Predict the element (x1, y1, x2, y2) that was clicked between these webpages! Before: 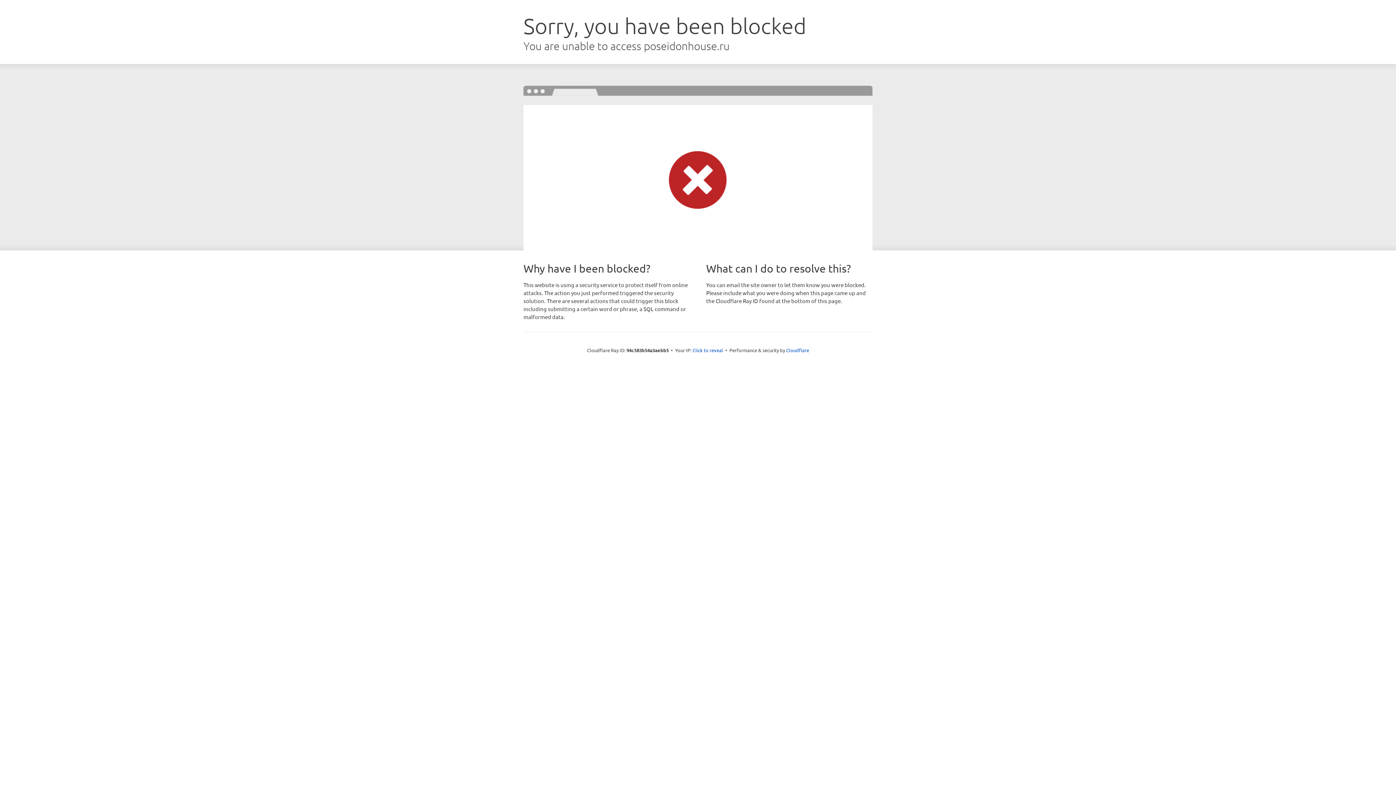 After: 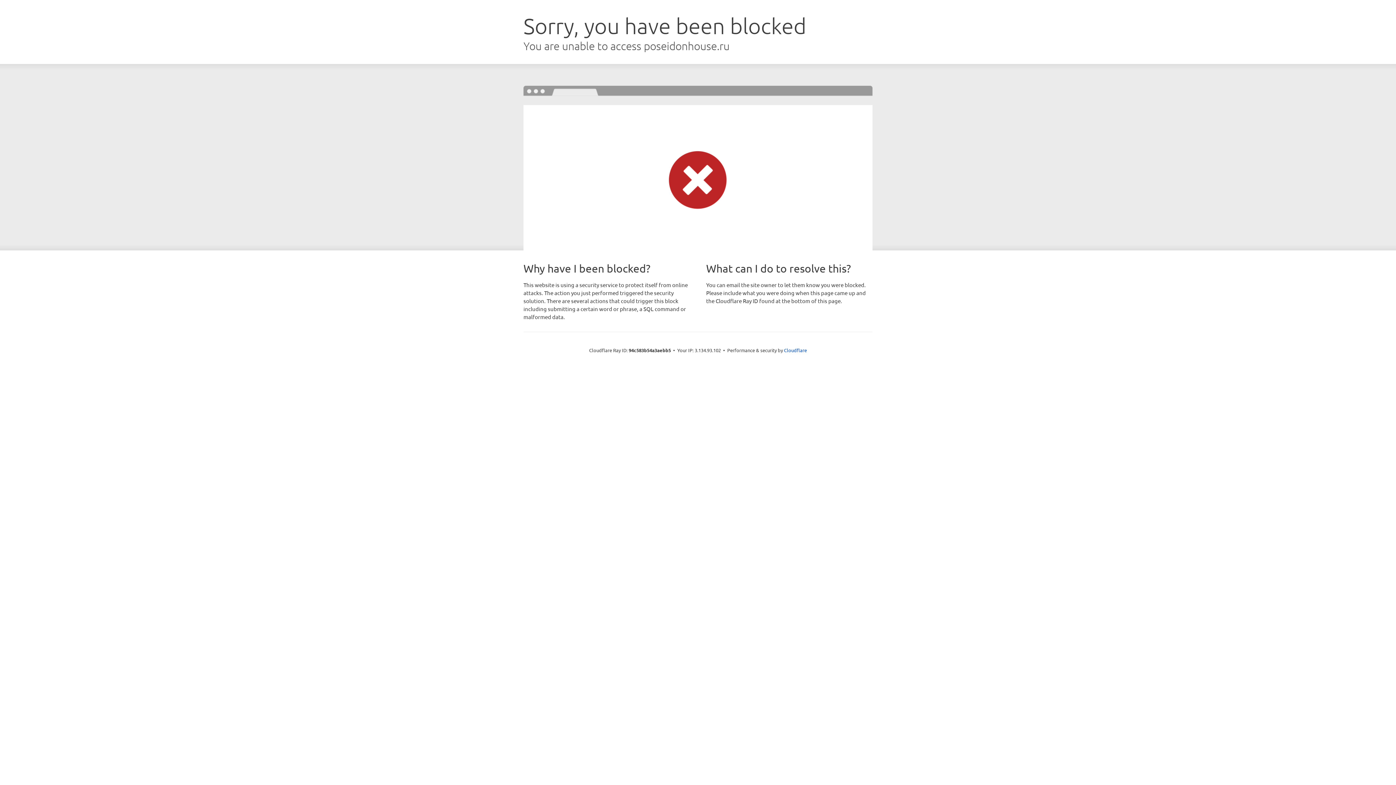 Action: bbox: (692, 346, 723, 353) label: Click to reveal